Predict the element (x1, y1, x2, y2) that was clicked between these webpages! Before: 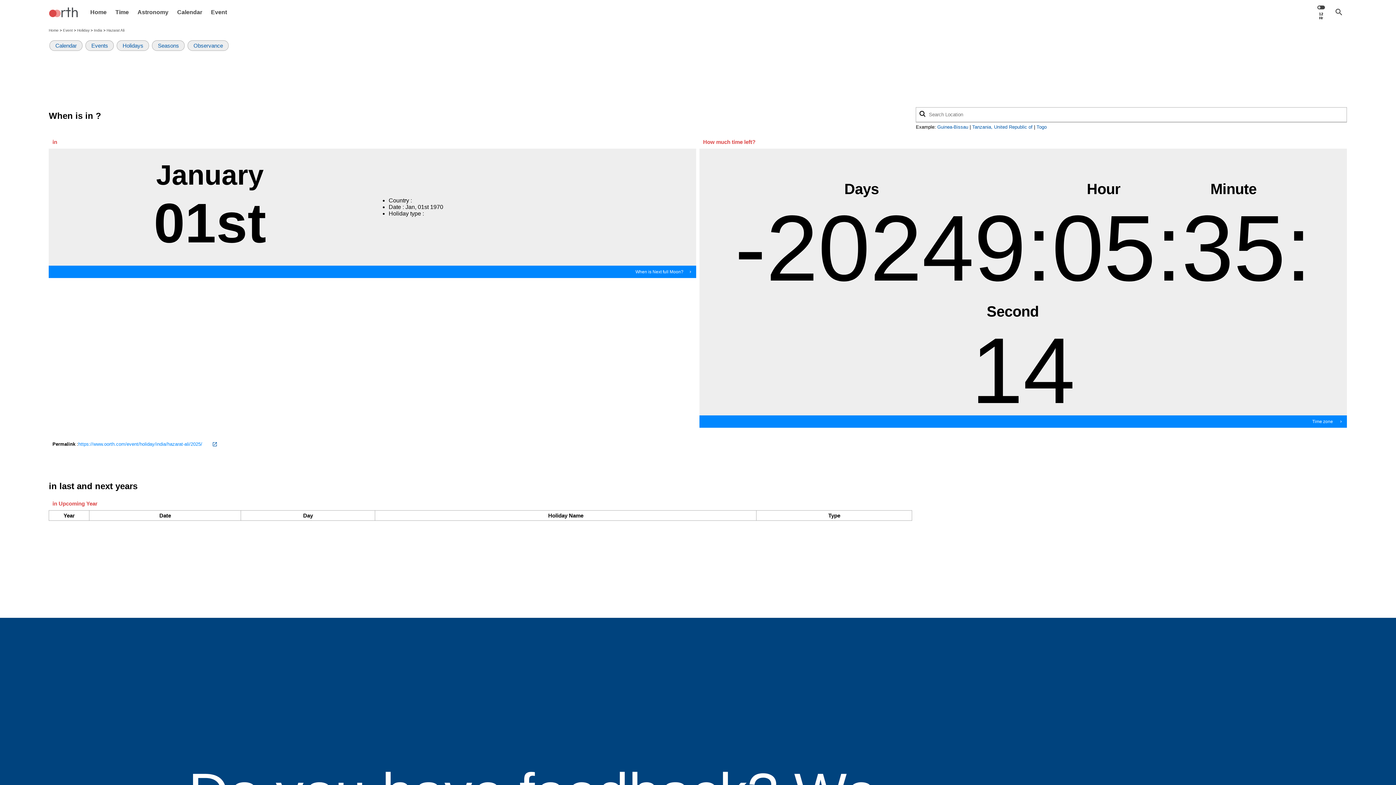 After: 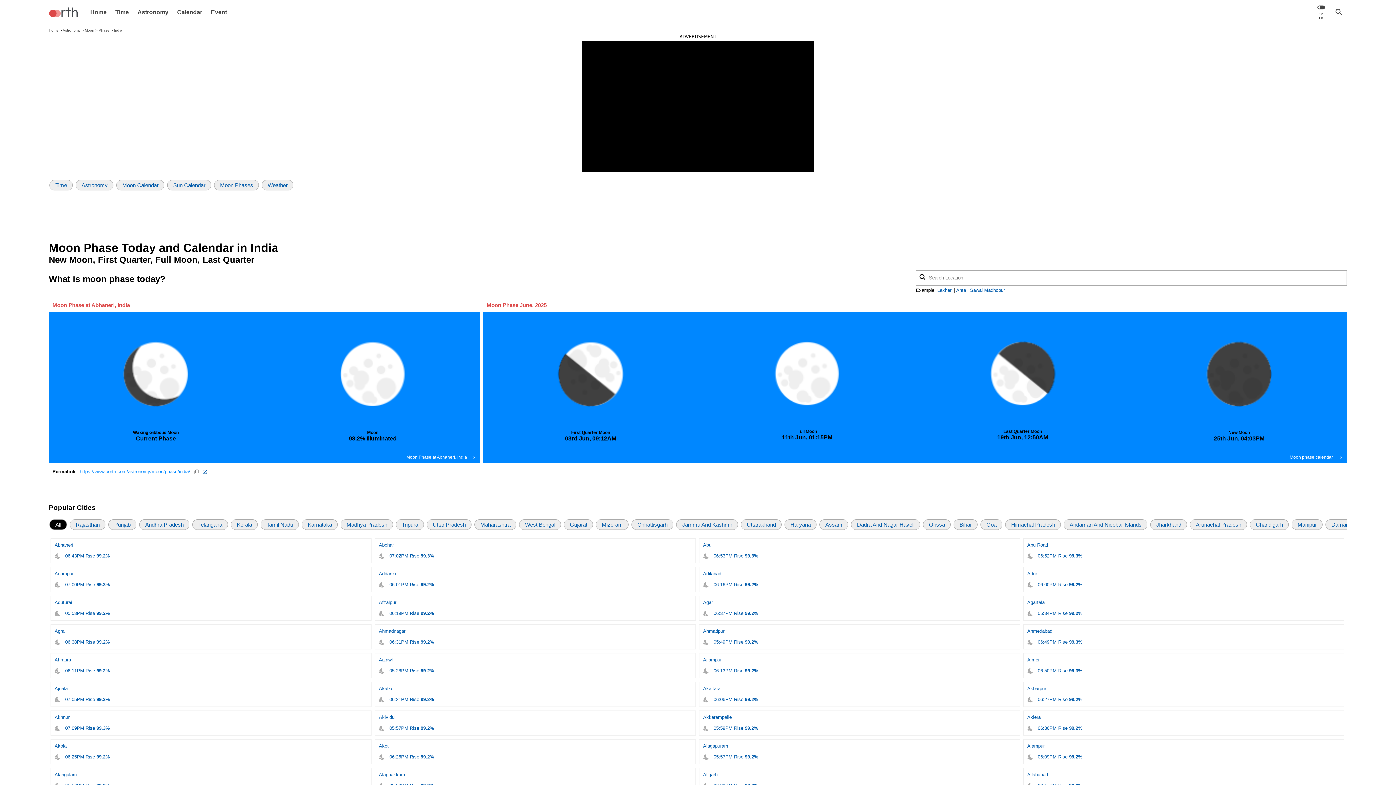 Action: label: When is Next full Moon?navigate_next bbox: (635, 269, 692, 274)